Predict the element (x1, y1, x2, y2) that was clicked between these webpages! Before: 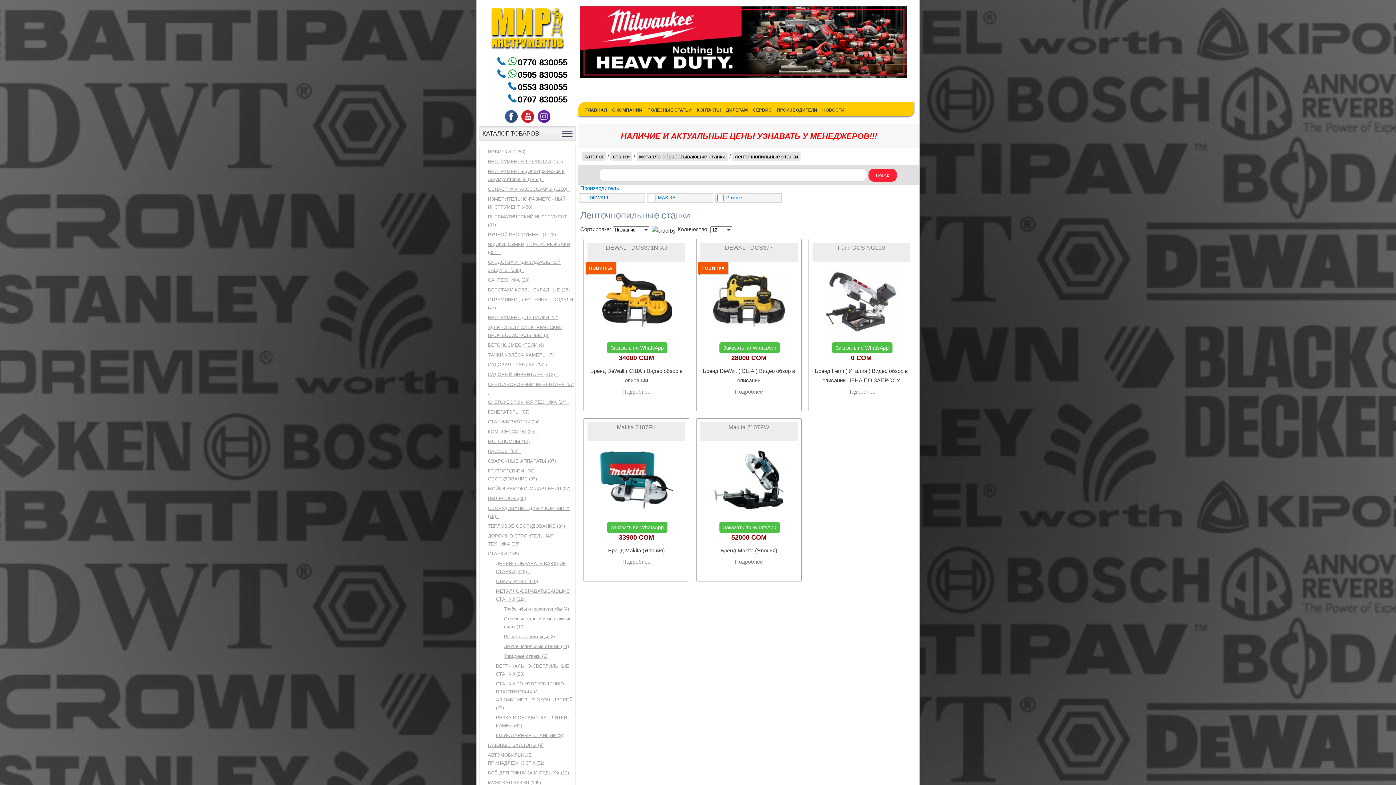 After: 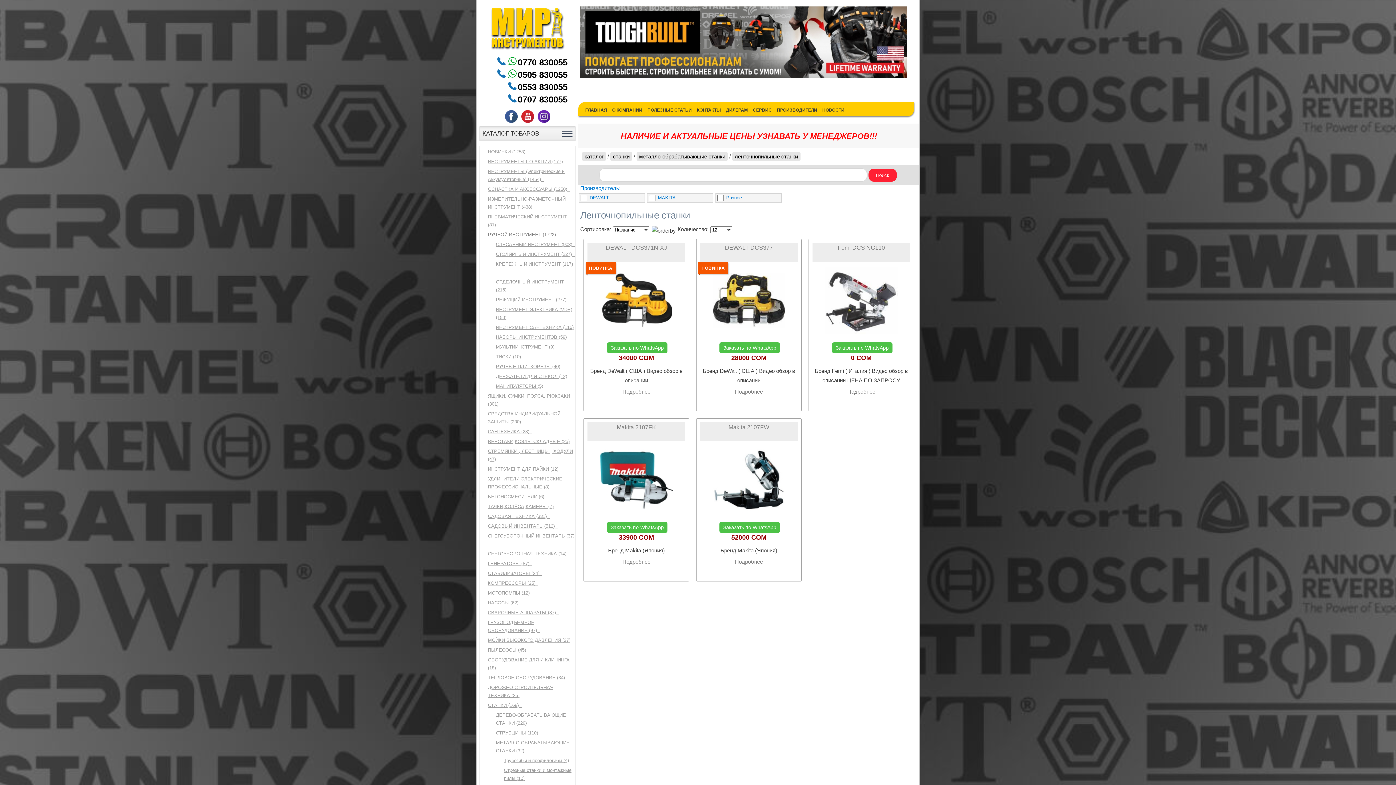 Action: label: РУЧНОЙ ИНСТРУМЕНТ (1722)   bbox: (488, 231, 558, 237)